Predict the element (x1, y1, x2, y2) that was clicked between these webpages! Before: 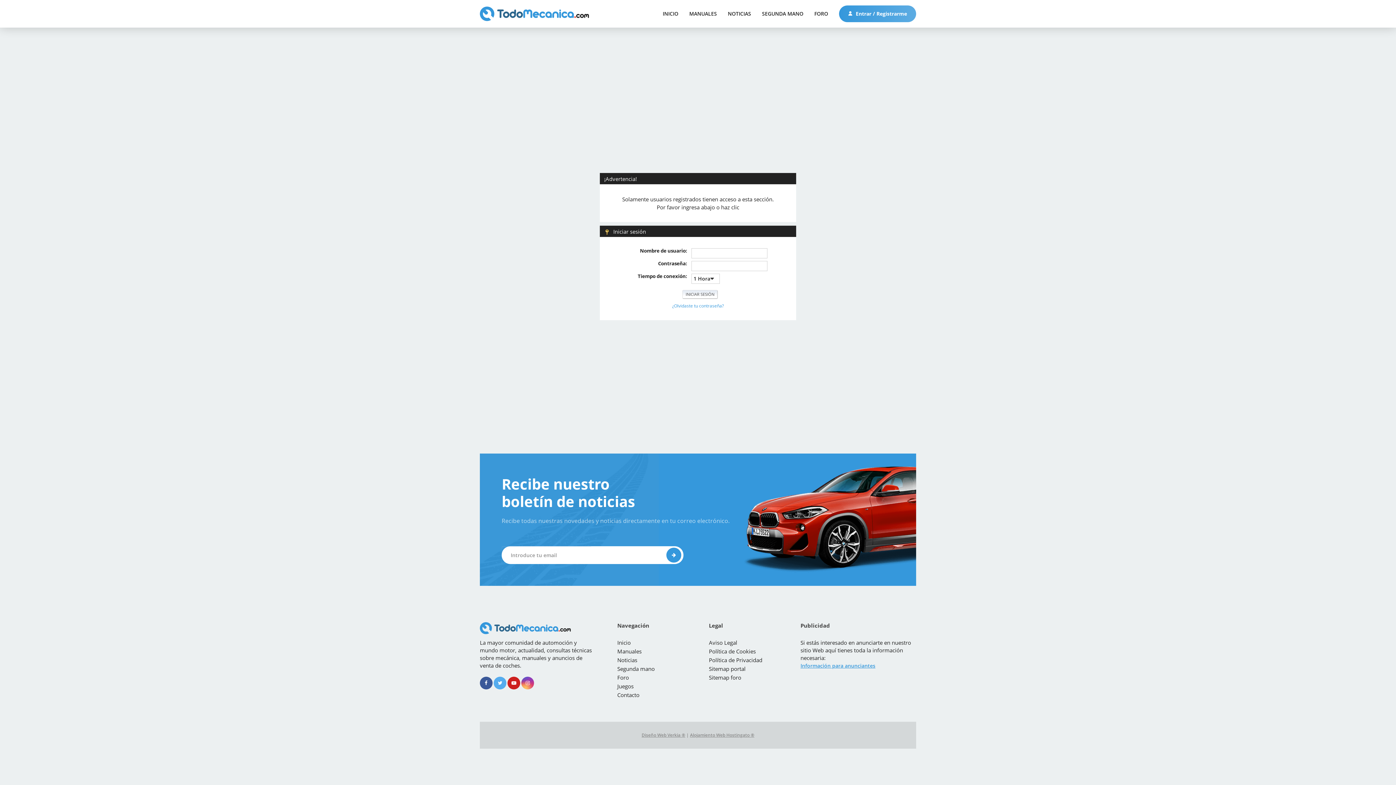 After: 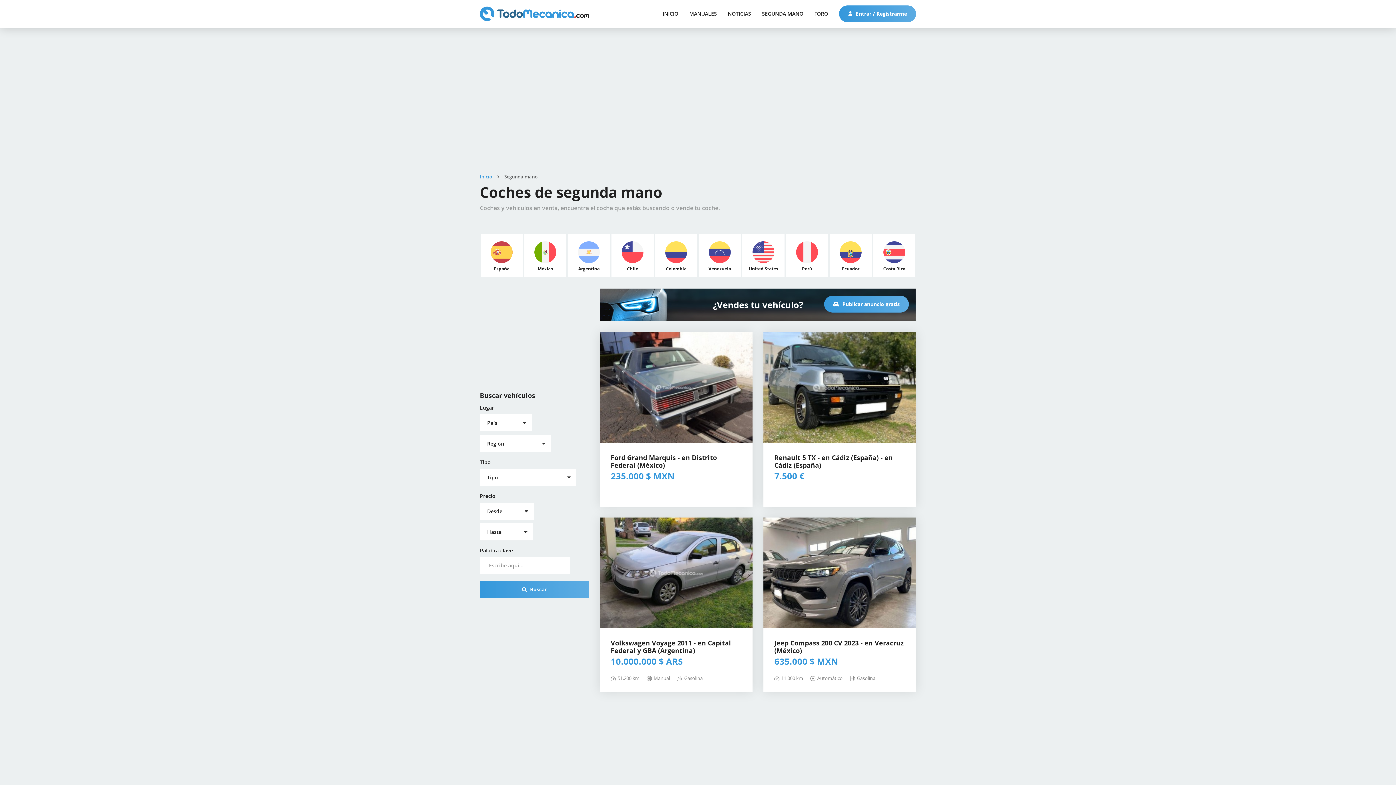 Action: bbox: (617, 665, 654, 672) label: Segunda mano